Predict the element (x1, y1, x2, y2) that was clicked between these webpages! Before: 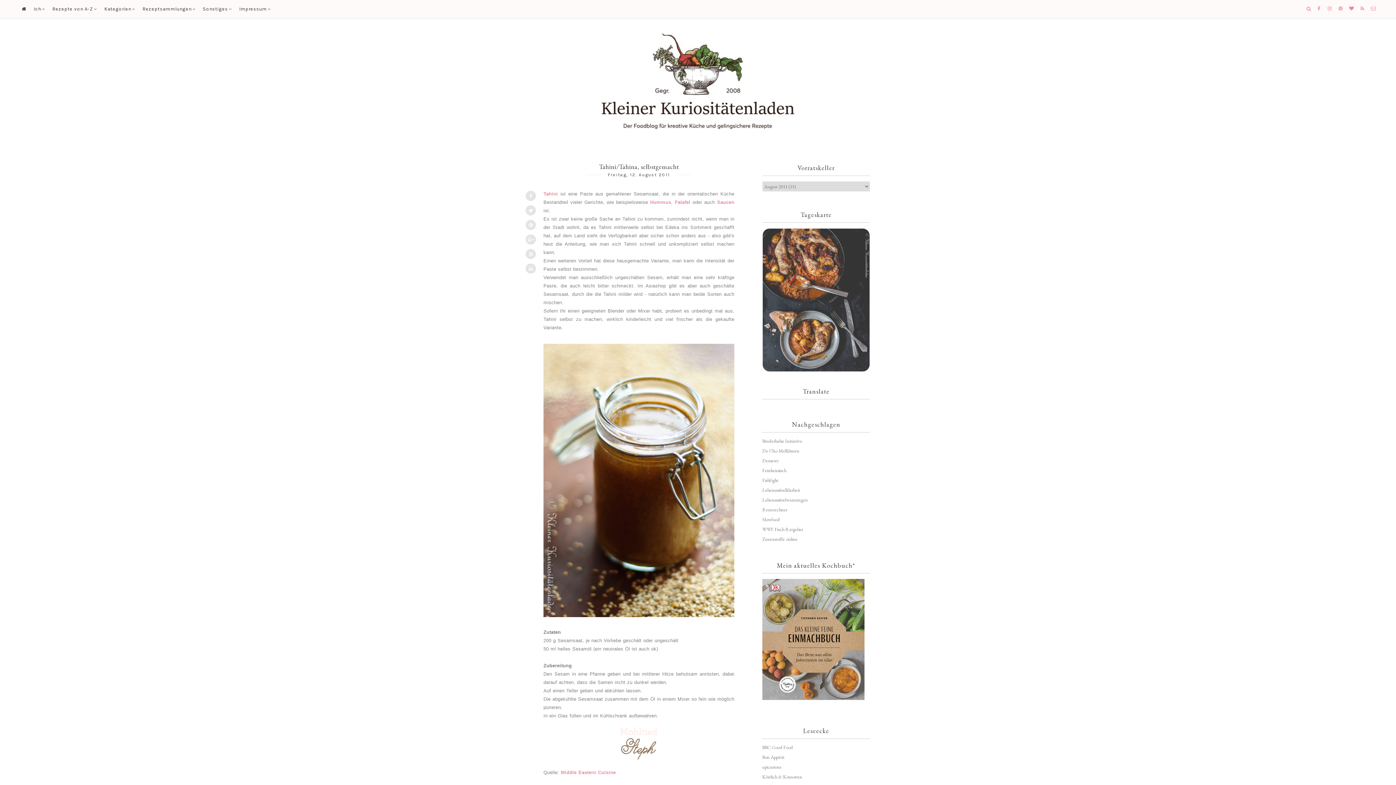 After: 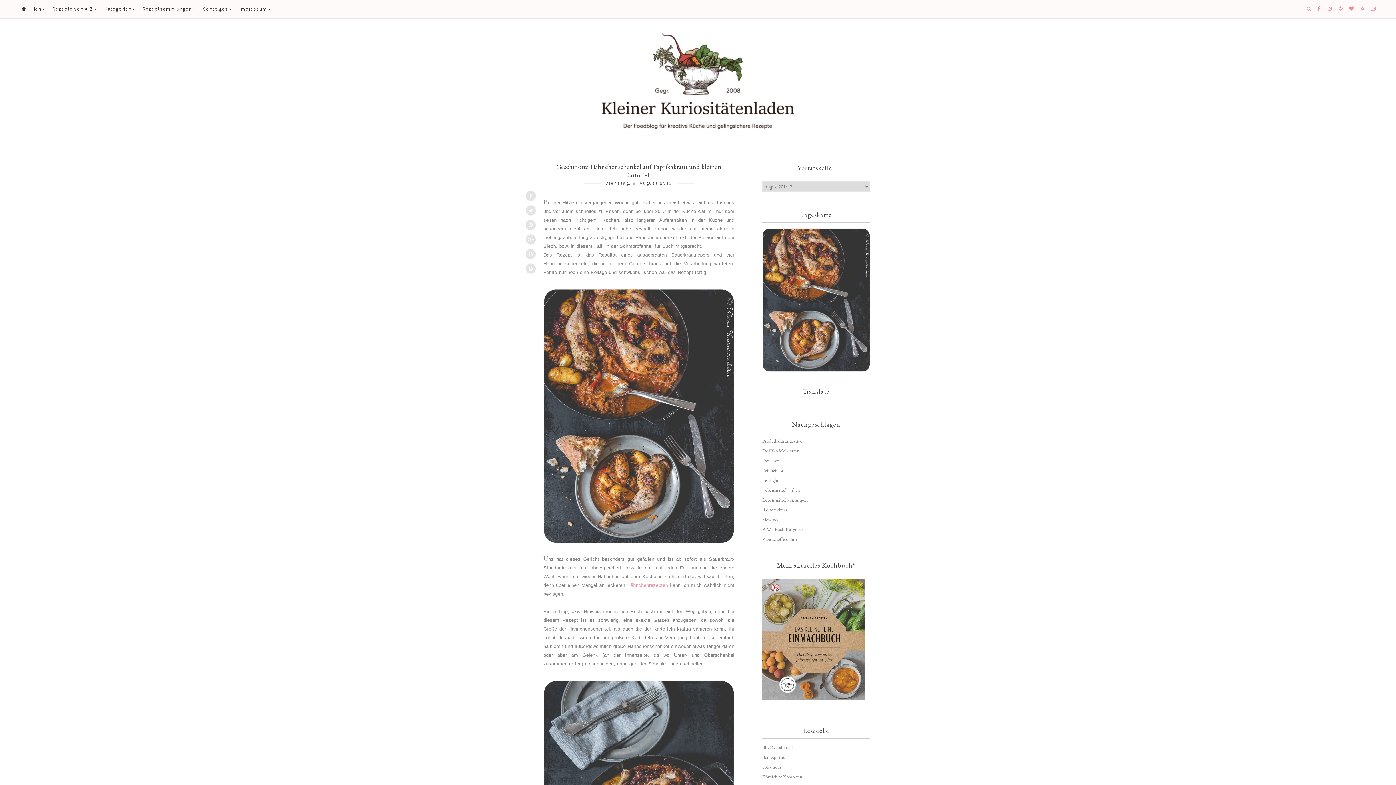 Action: label: Geschmorte Hähnchenschenkel auf Paprikakraut und kleinen Kartoffeln bbox: (762, 228, 870, 371)